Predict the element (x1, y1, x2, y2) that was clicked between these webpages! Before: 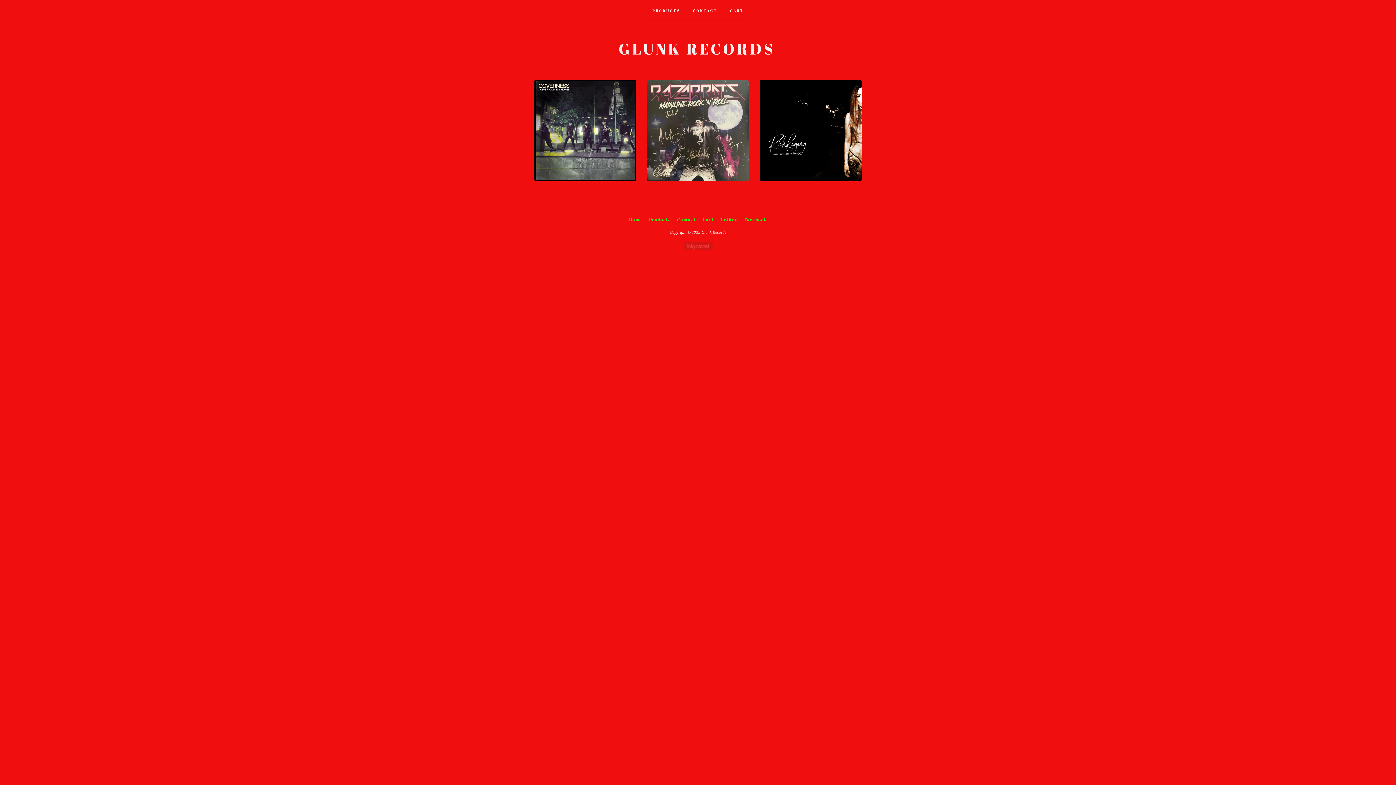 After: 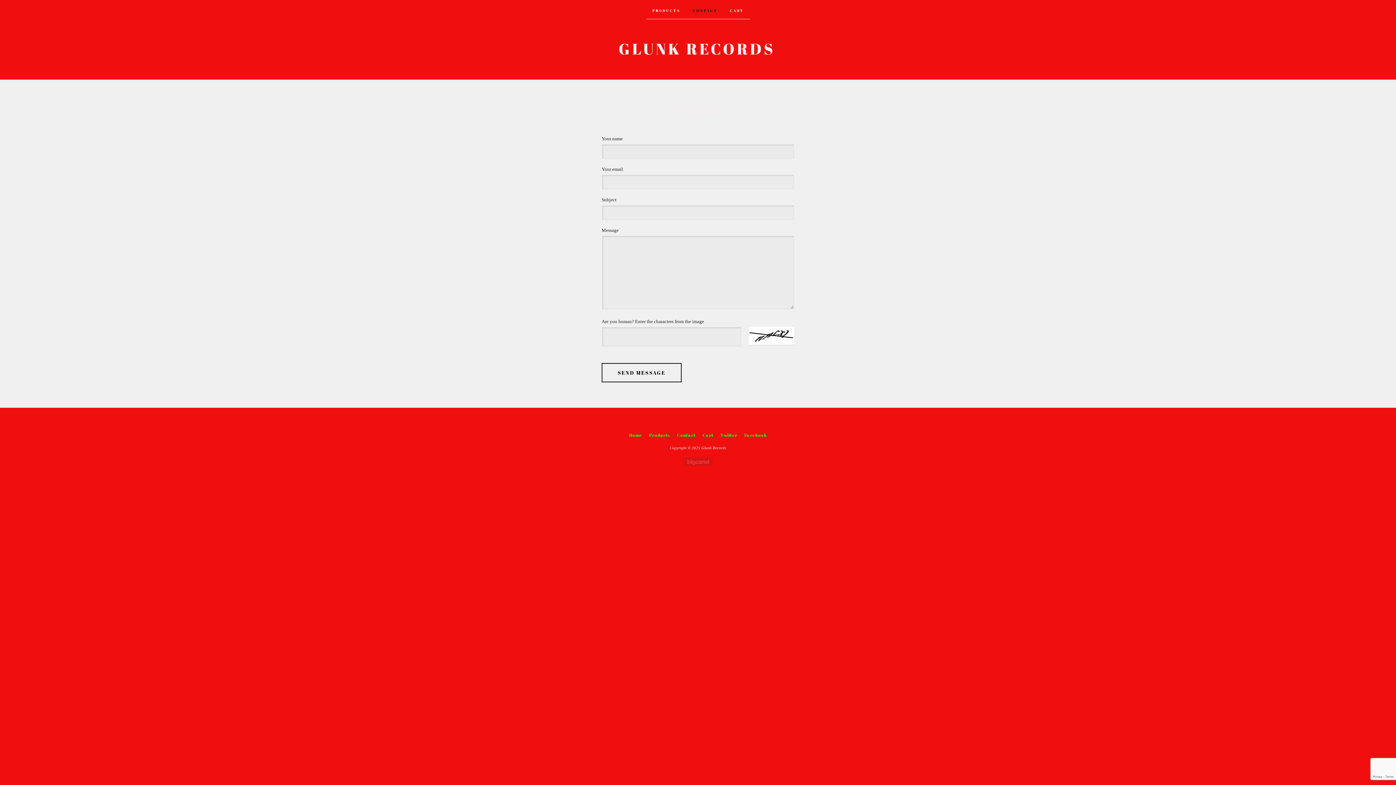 Action: label: CONTACT bbox: (686, 0, 723, 18)